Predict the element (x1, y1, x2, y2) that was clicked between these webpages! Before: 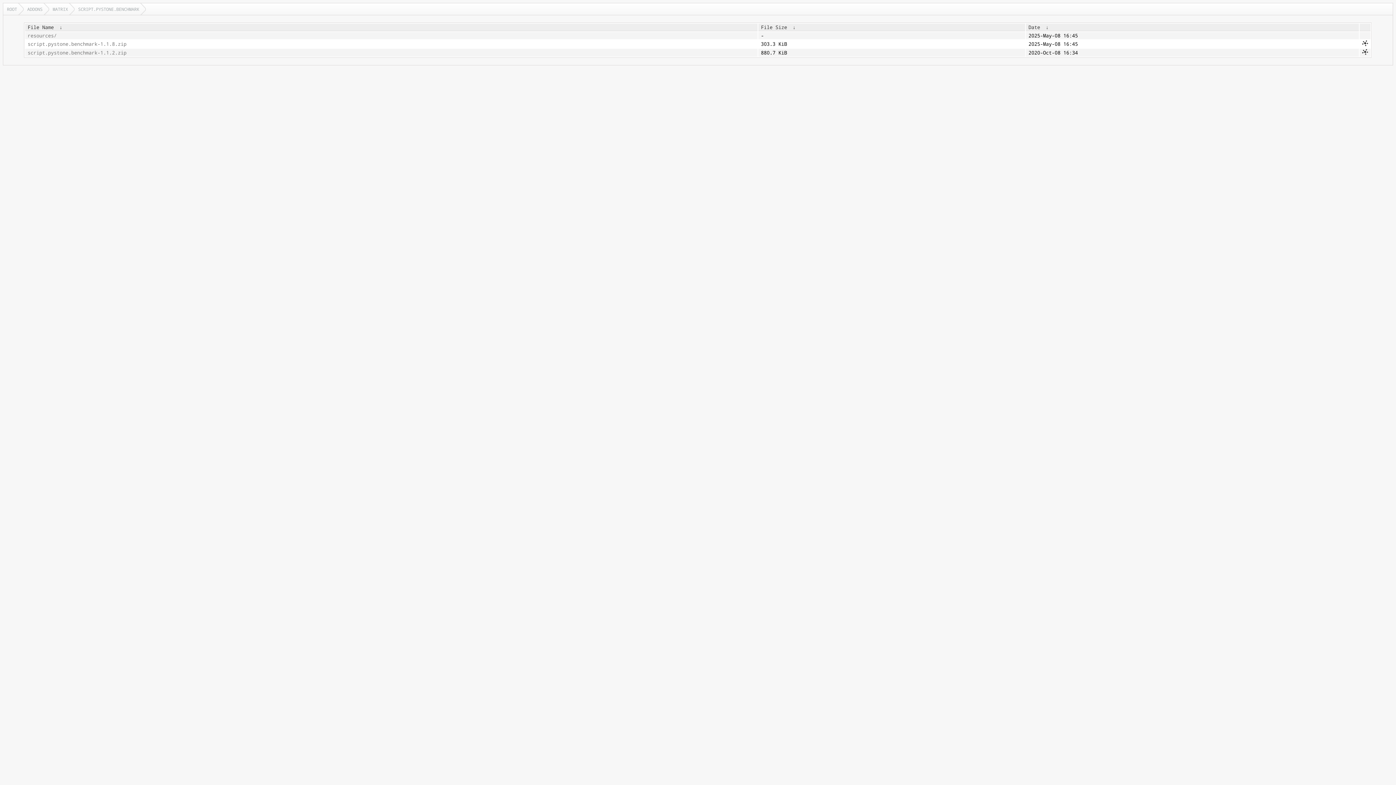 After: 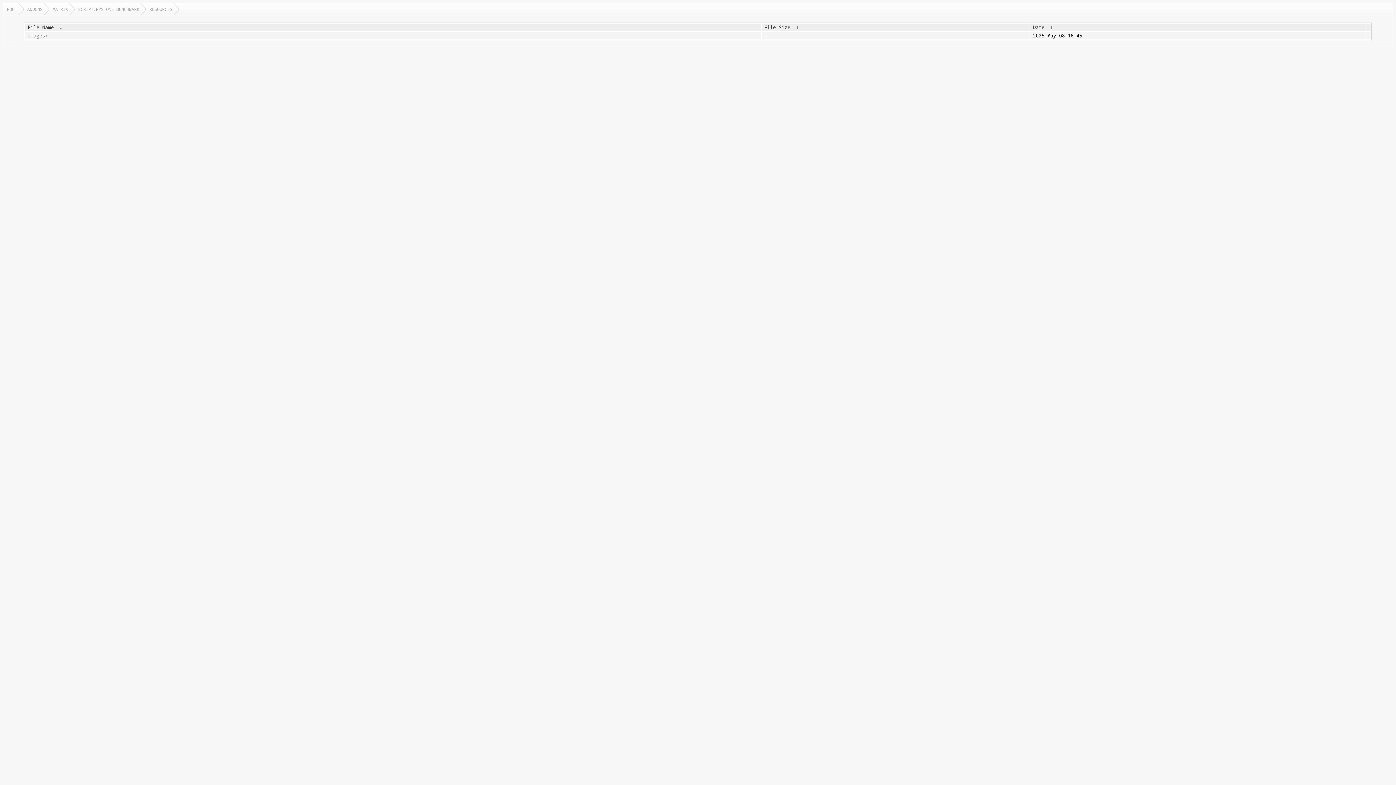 Action: bbox: (27, 32, 755, 38) label: resources/